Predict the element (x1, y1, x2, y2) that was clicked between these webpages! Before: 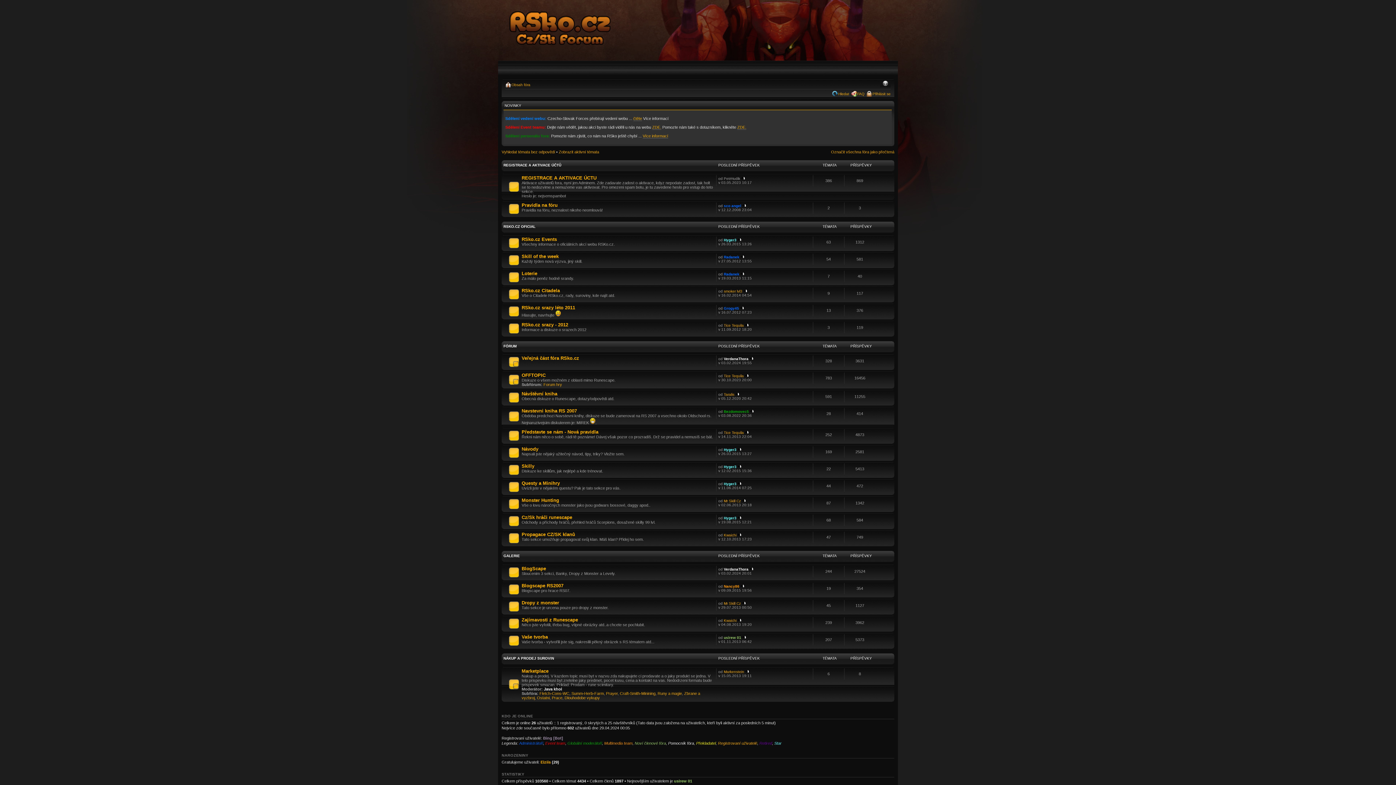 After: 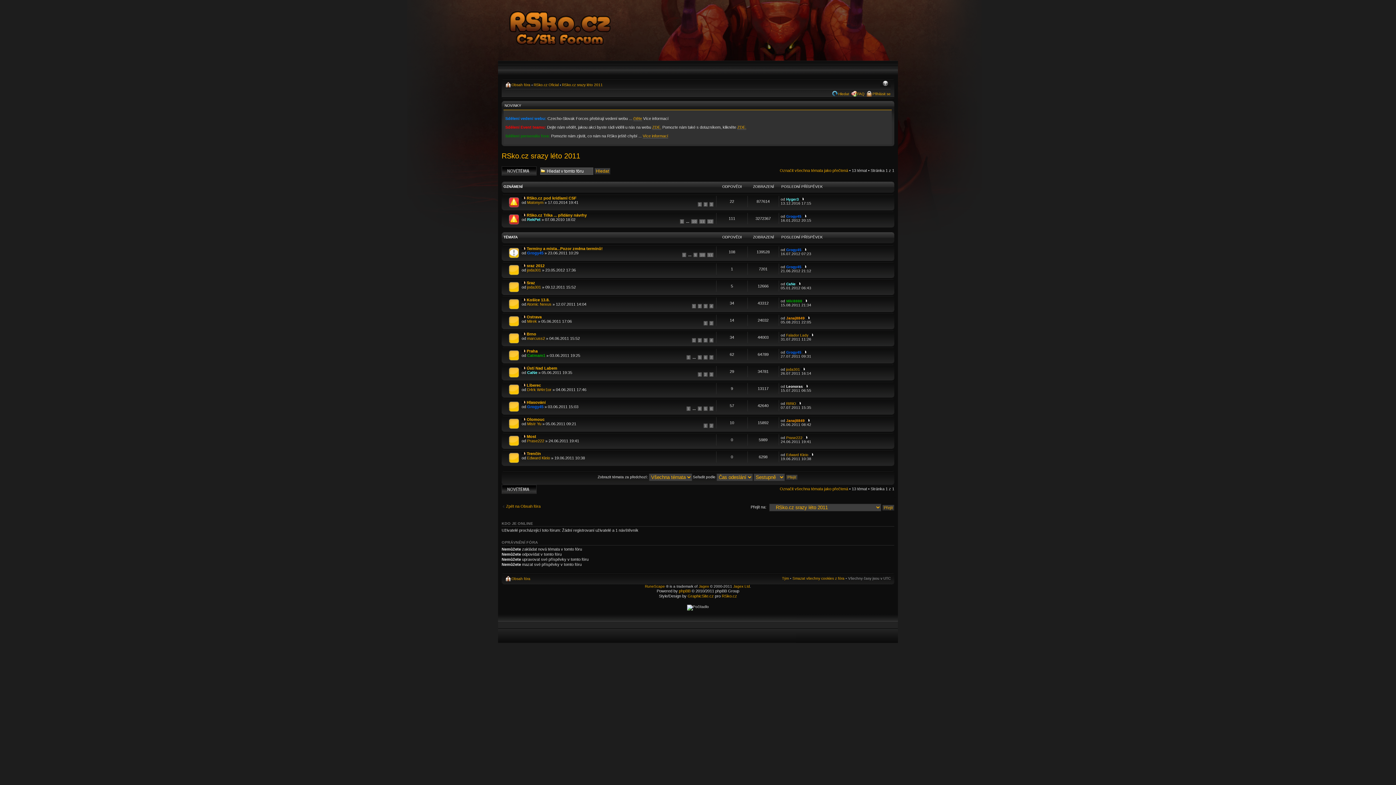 Action: bbox: (521, 305, 575, 310) label: RSko.cz srazy léto 2011